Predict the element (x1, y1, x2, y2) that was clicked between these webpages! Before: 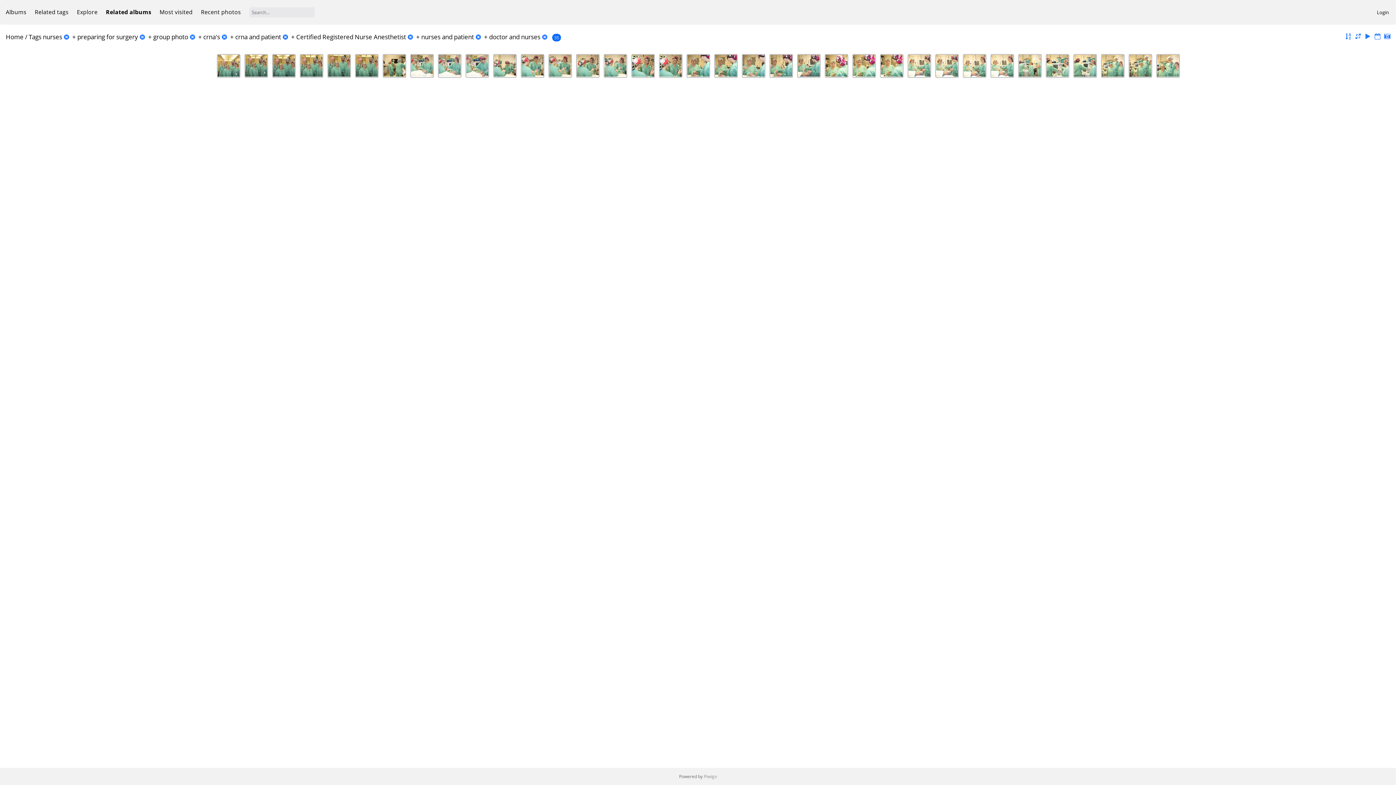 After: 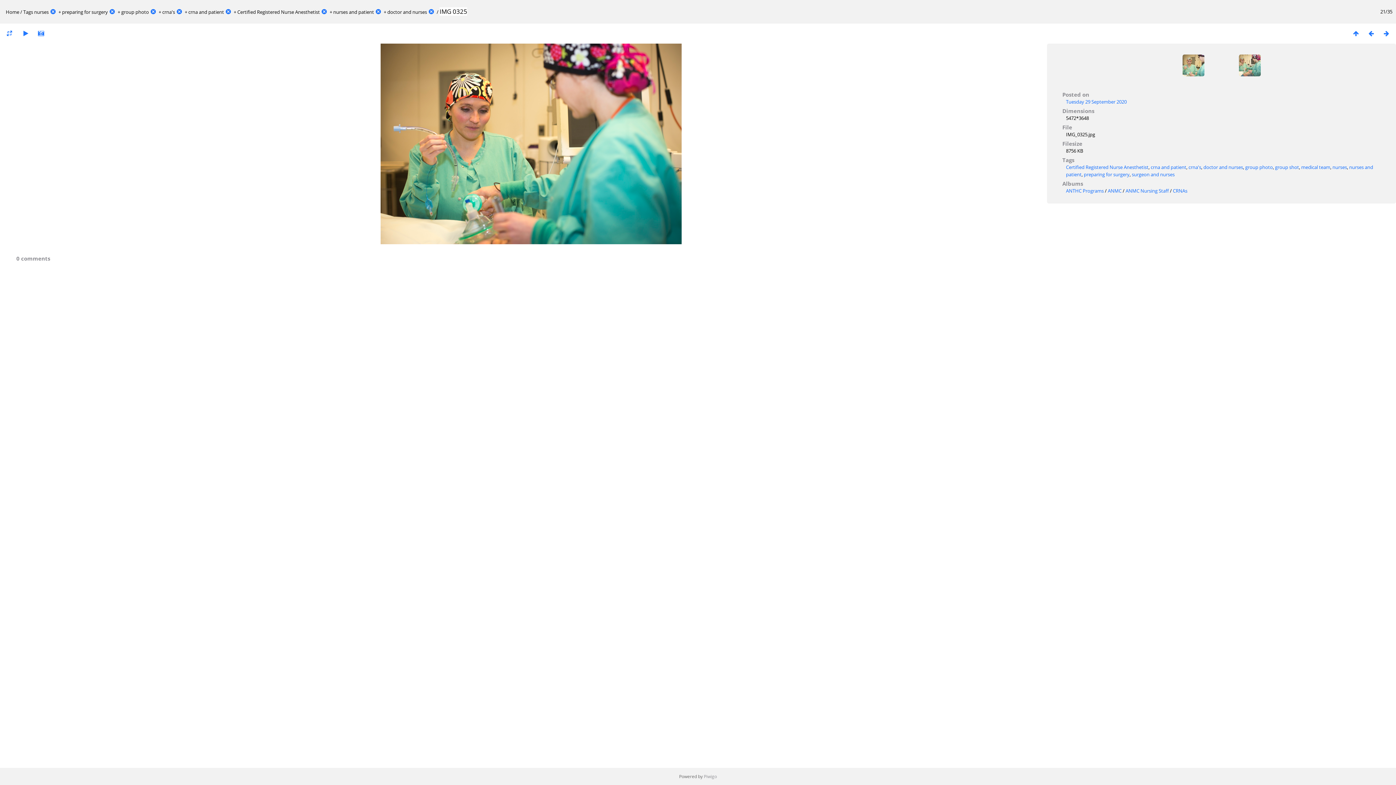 Action: bbox: (770, 54, 792, 76)